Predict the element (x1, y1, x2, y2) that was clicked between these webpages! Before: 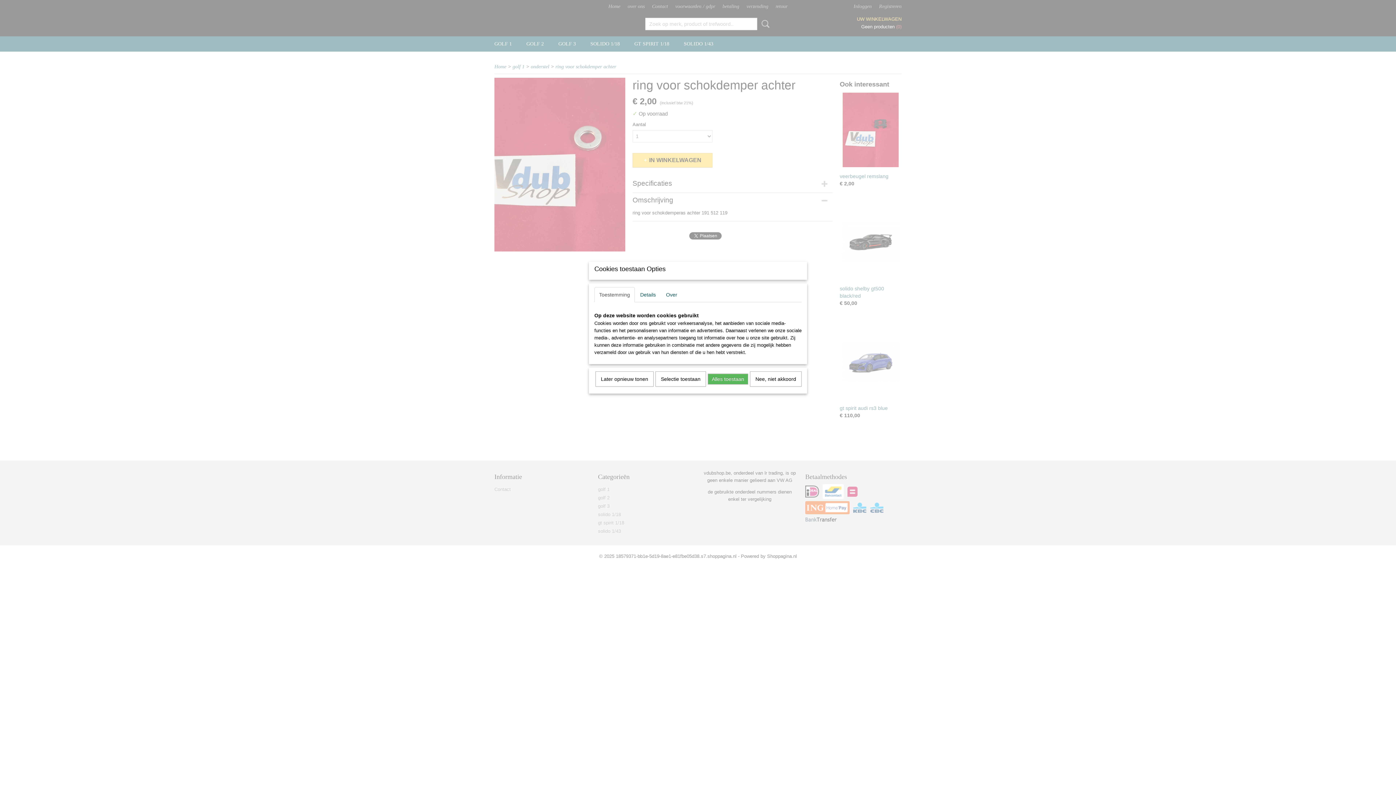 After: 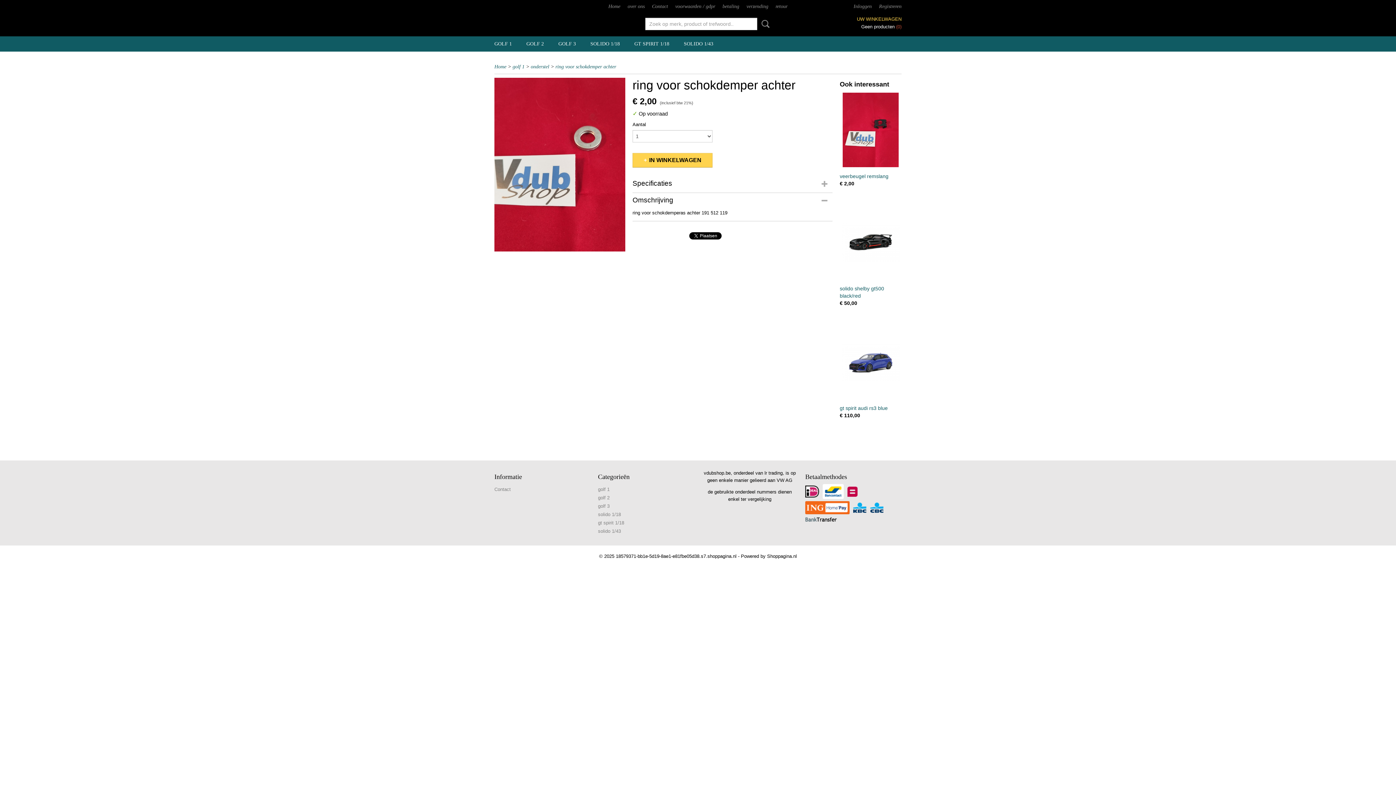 Action: bbox: (655, 371, 706, 386) label: Selectie toestaan